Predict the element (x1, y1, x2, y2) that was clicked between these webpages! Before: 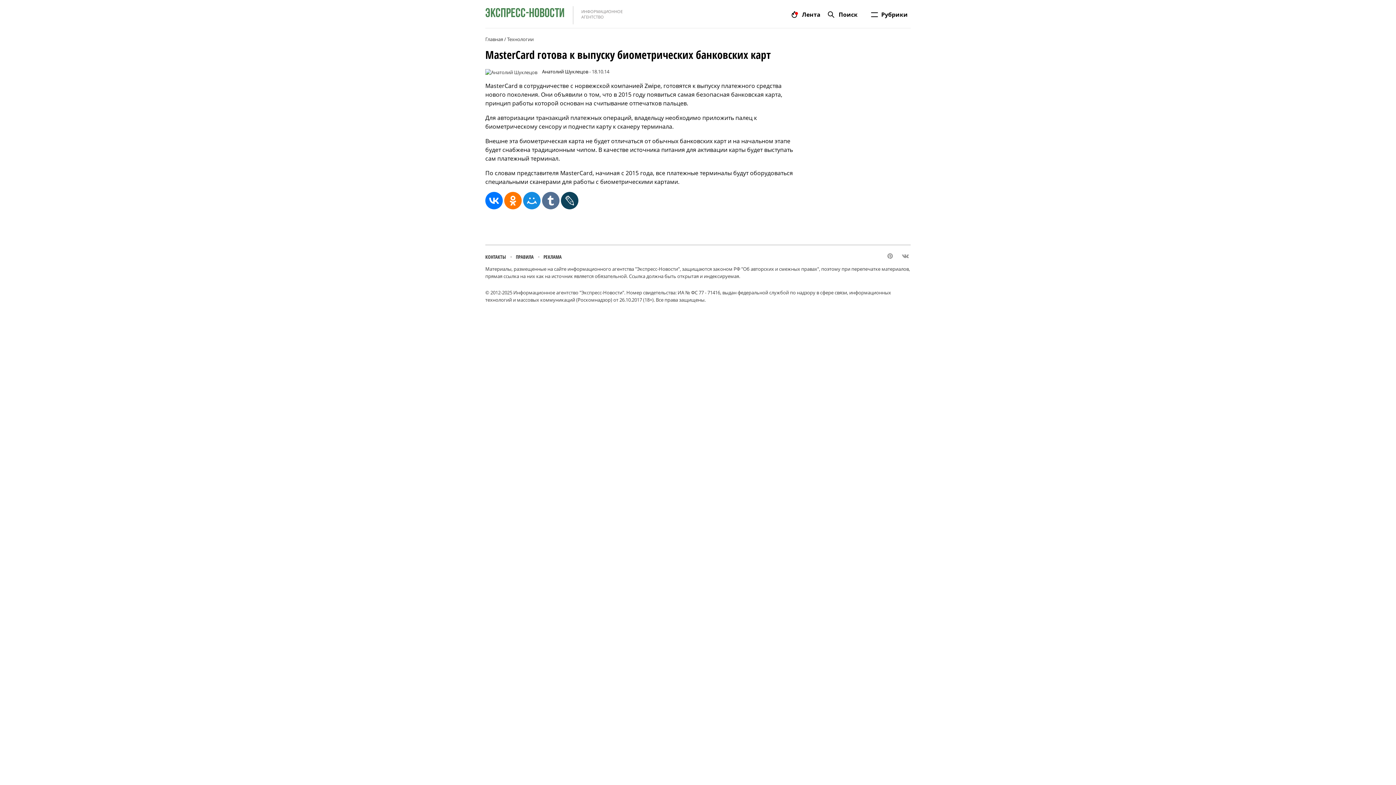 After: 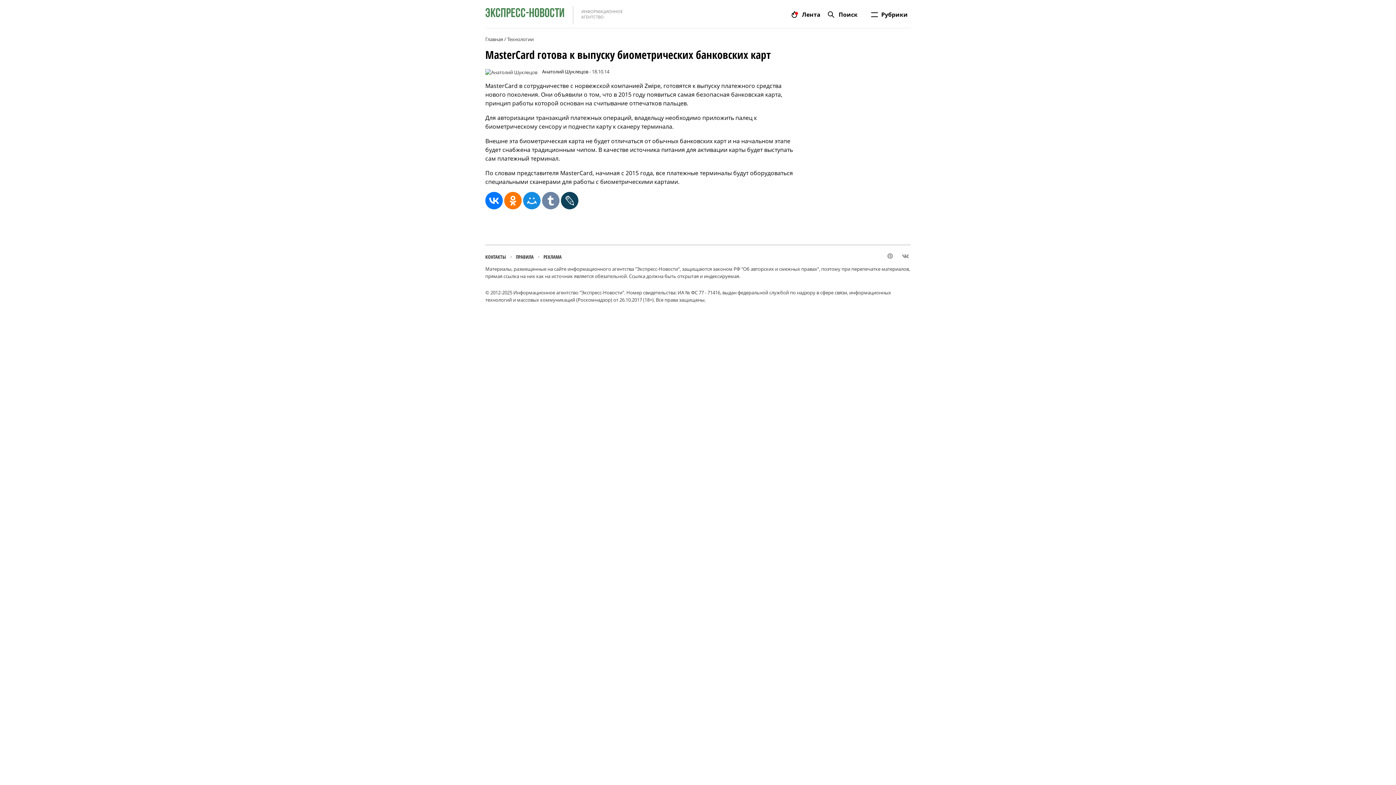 Action: bbox: (542, 191, 559, 209)